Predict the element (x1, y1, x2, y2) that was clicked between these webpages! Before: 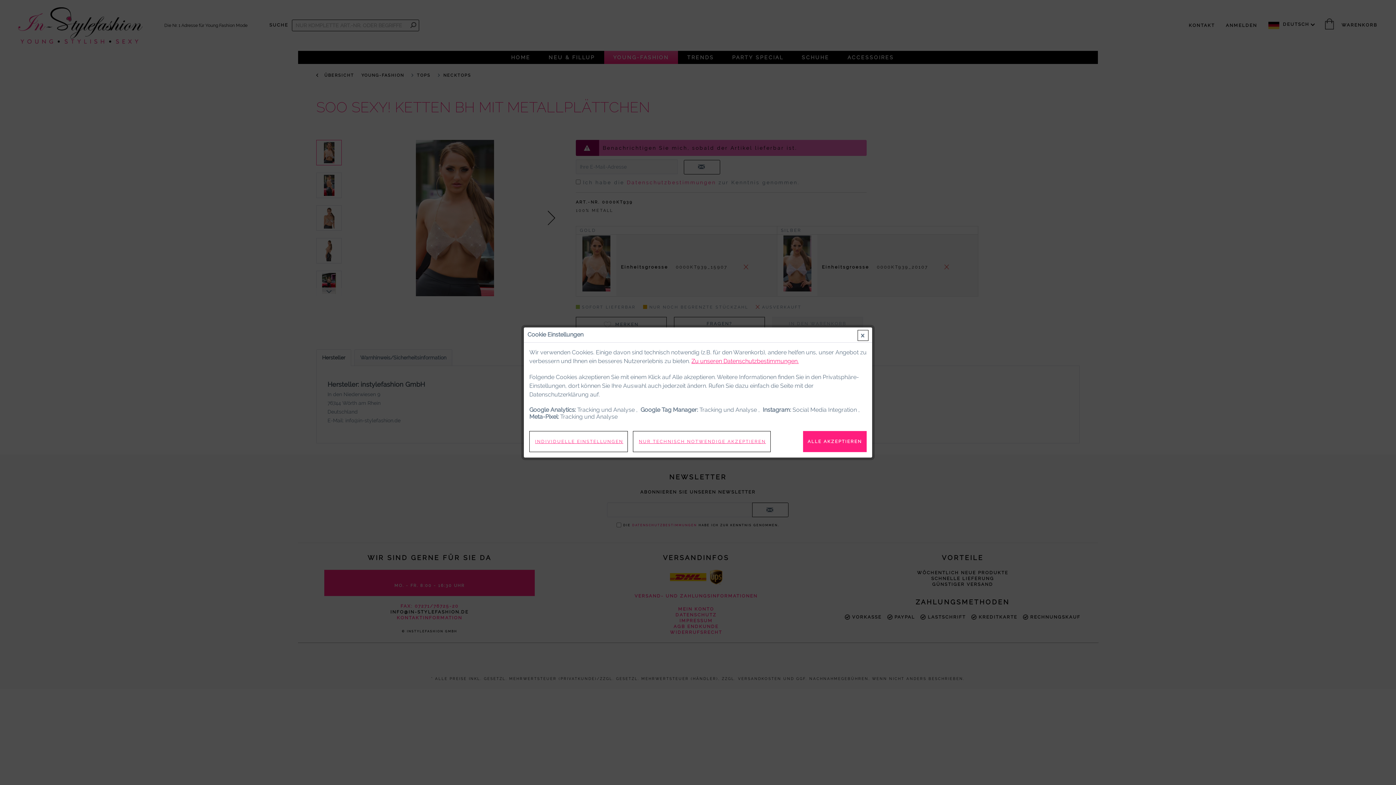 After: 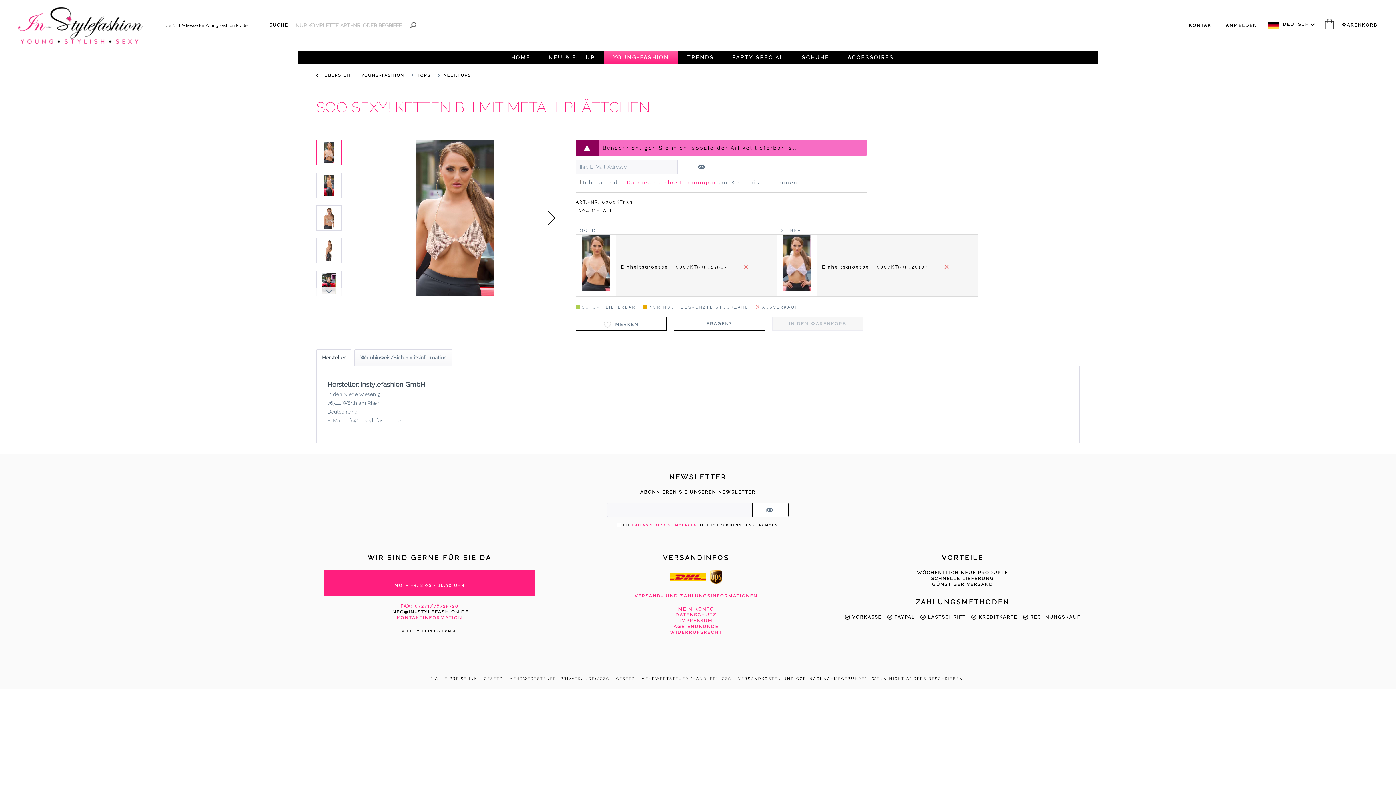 Action: label: ALLE AKZEPTIEREN bbox: (803, 431, 866, 452)